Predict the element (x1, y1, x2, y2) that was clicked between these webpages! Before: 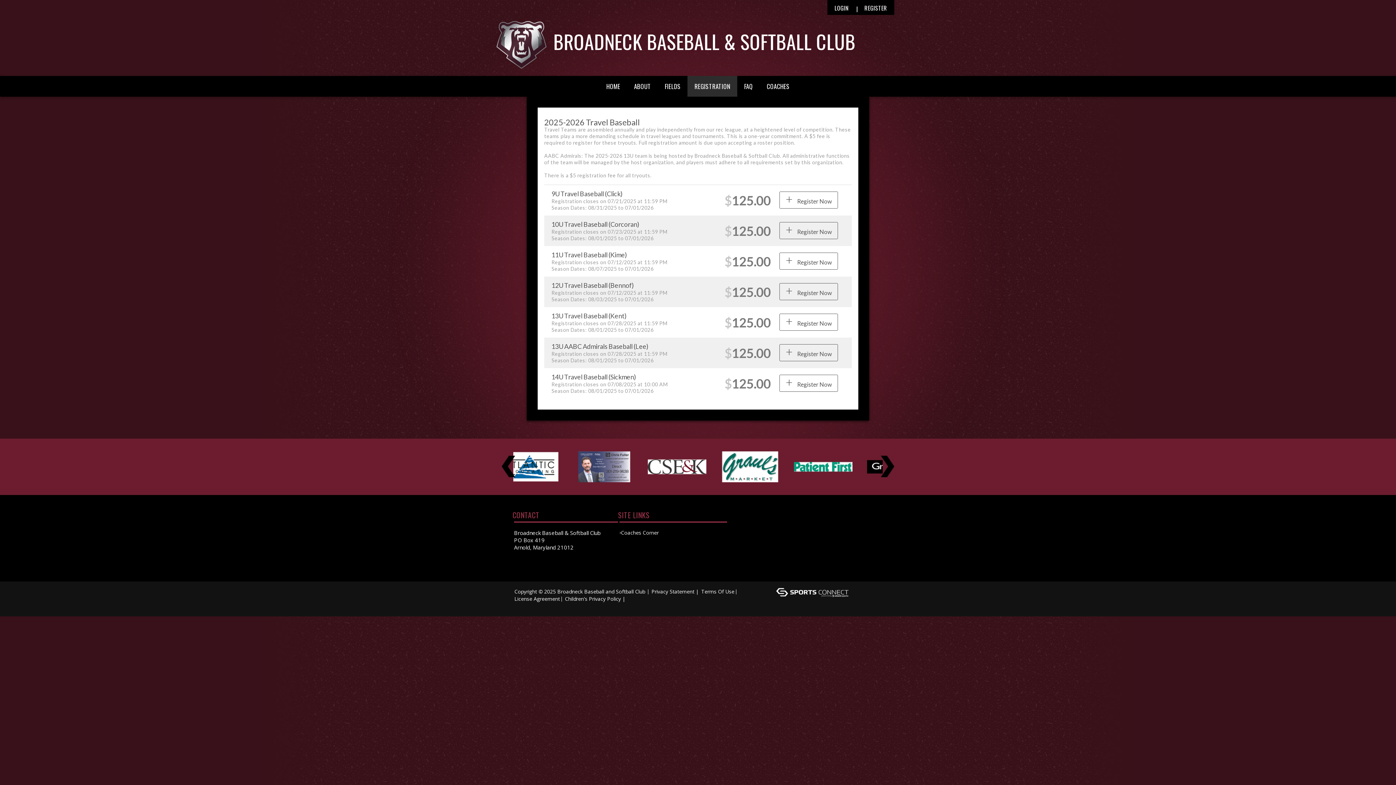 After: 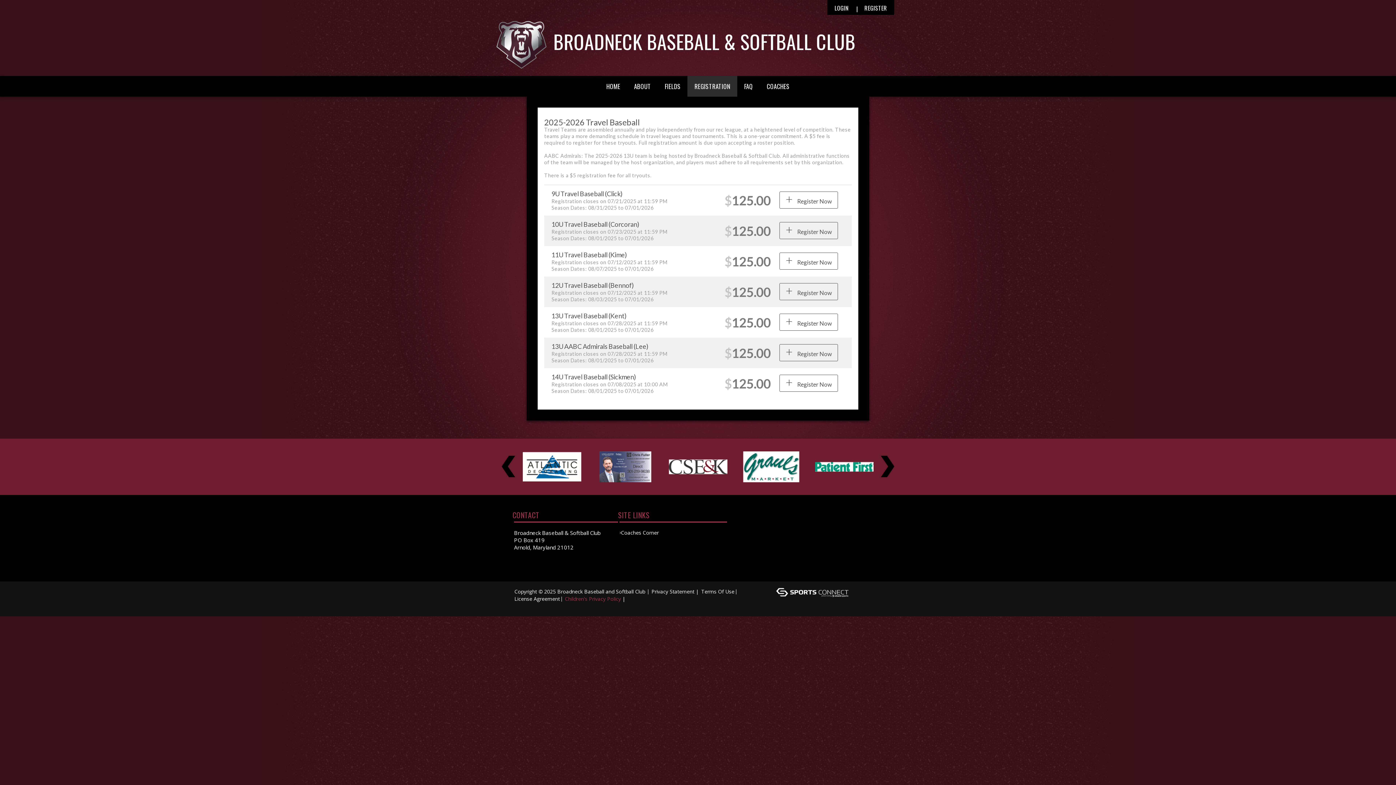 Action: label: Children's Privacy Policy bbox: (565, 595, 621, 602)